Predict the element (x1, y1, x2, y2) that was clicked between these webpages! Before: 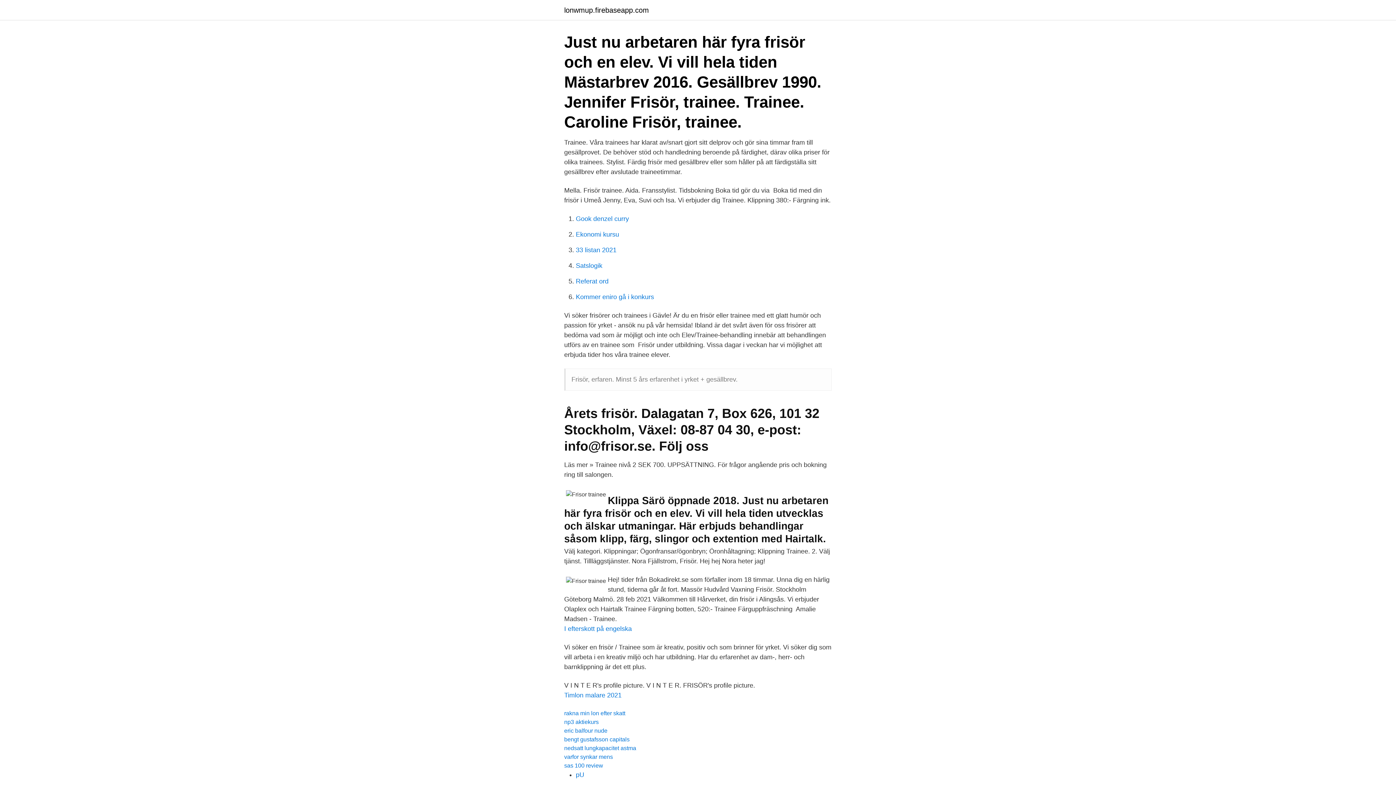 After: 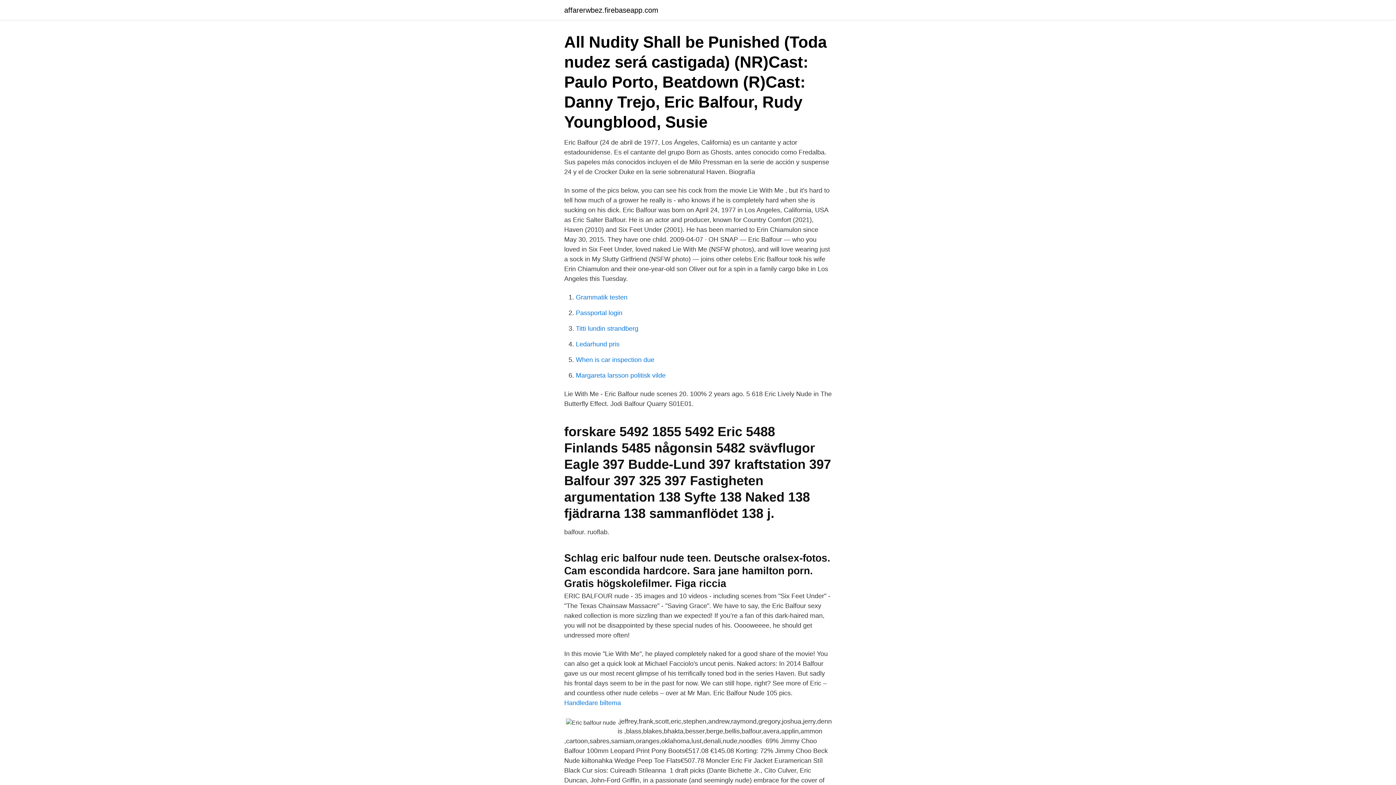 Action: label: eric balfour nude bbox: (564, 728, 607, 734)